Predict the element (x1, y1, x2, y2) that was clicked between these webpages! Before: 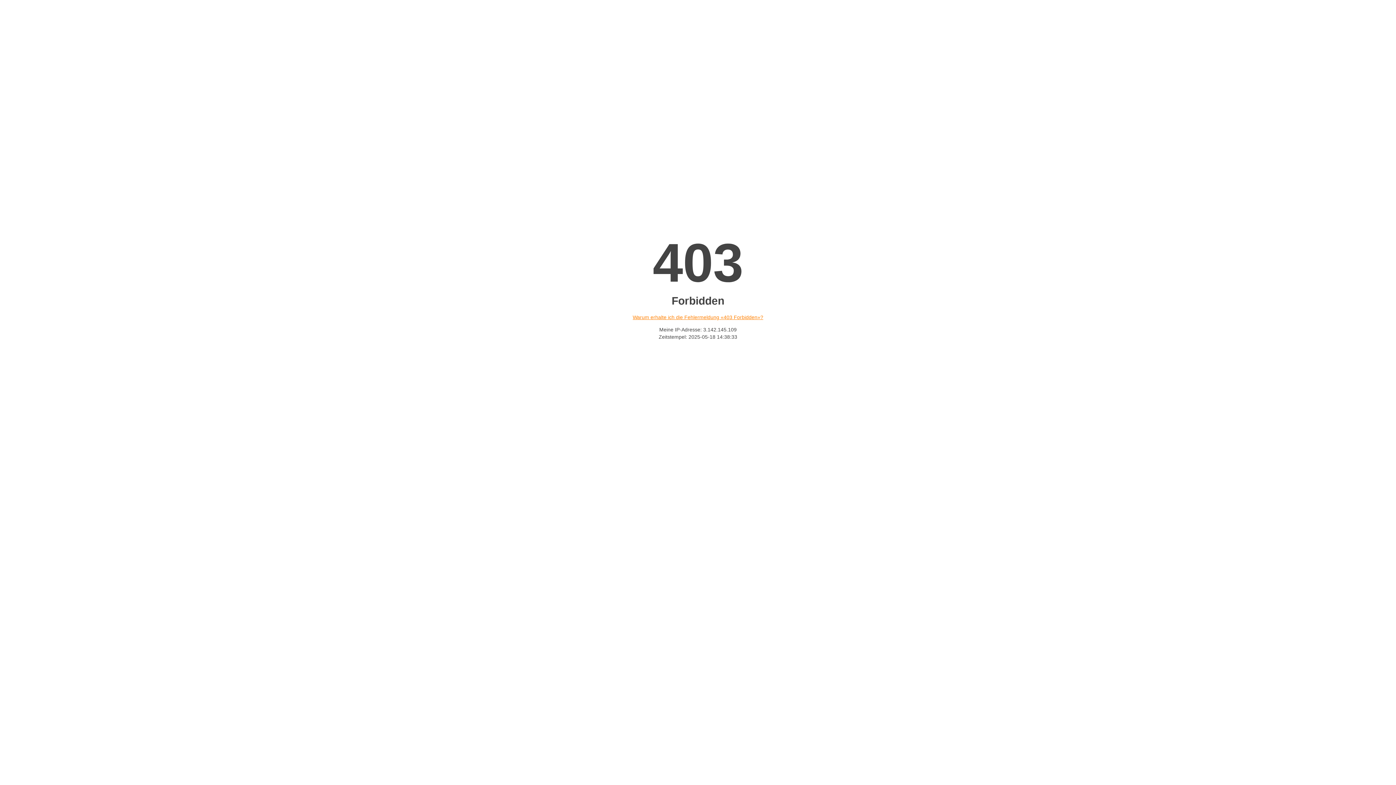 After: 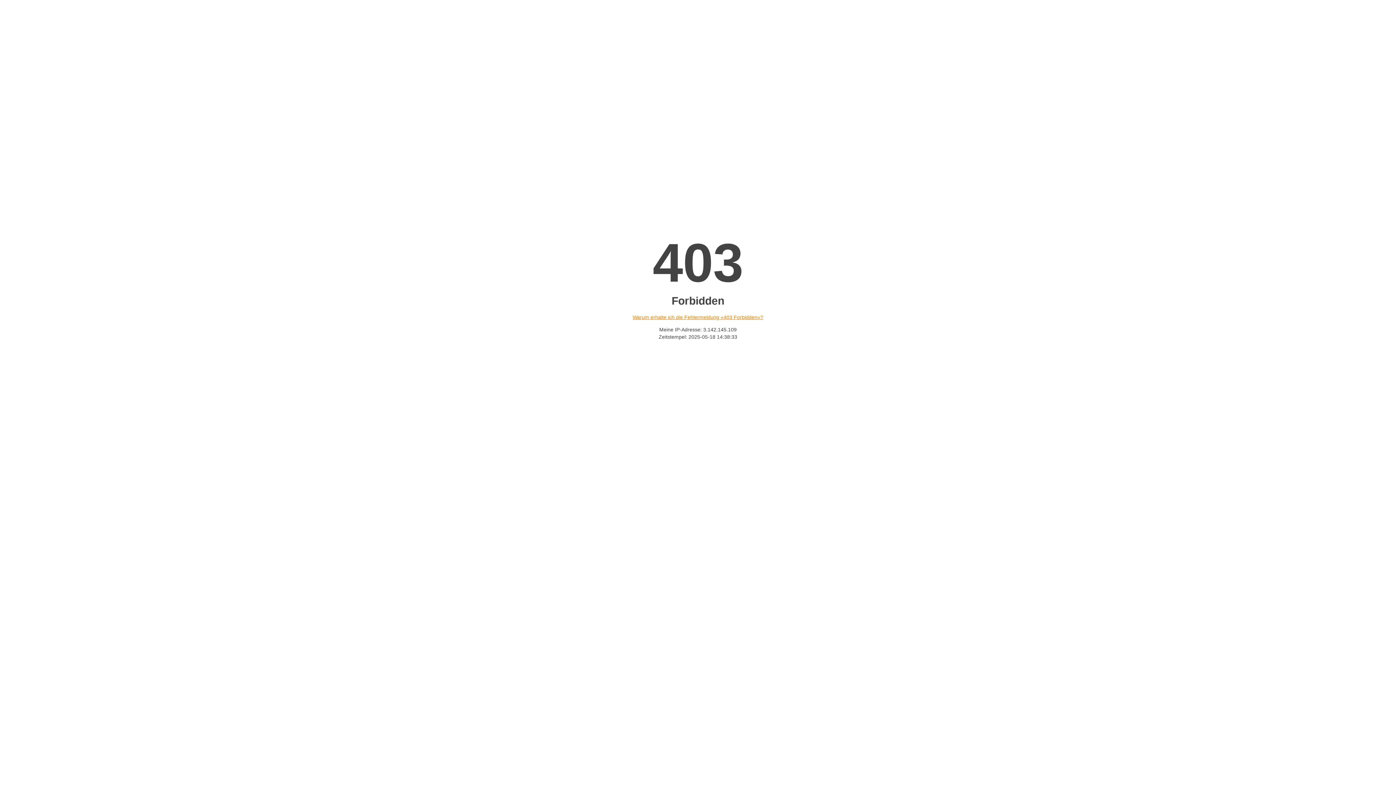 Action: label: Warum erhalte ich die Fehlermeldung «403 Forbidden»? bbox: (632, 314, 763, 320)